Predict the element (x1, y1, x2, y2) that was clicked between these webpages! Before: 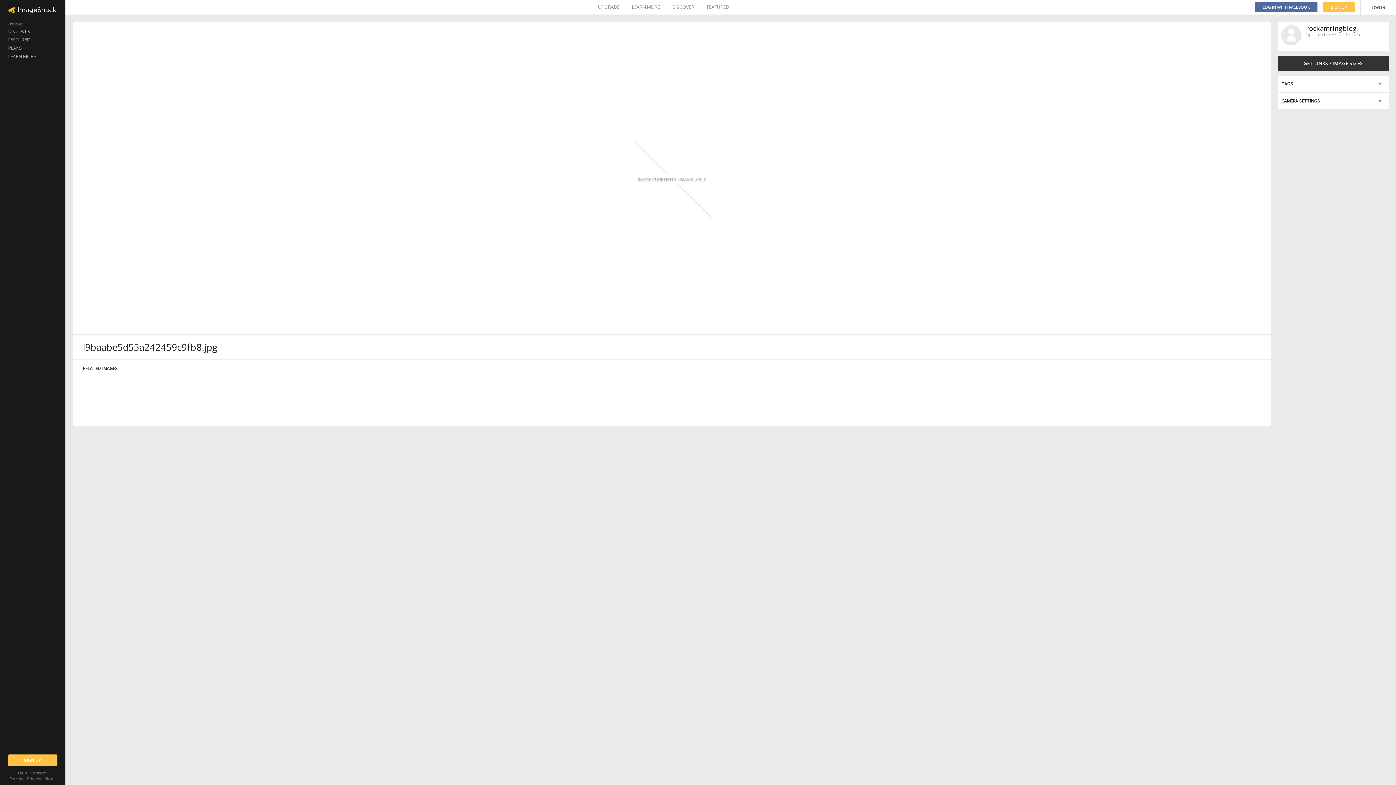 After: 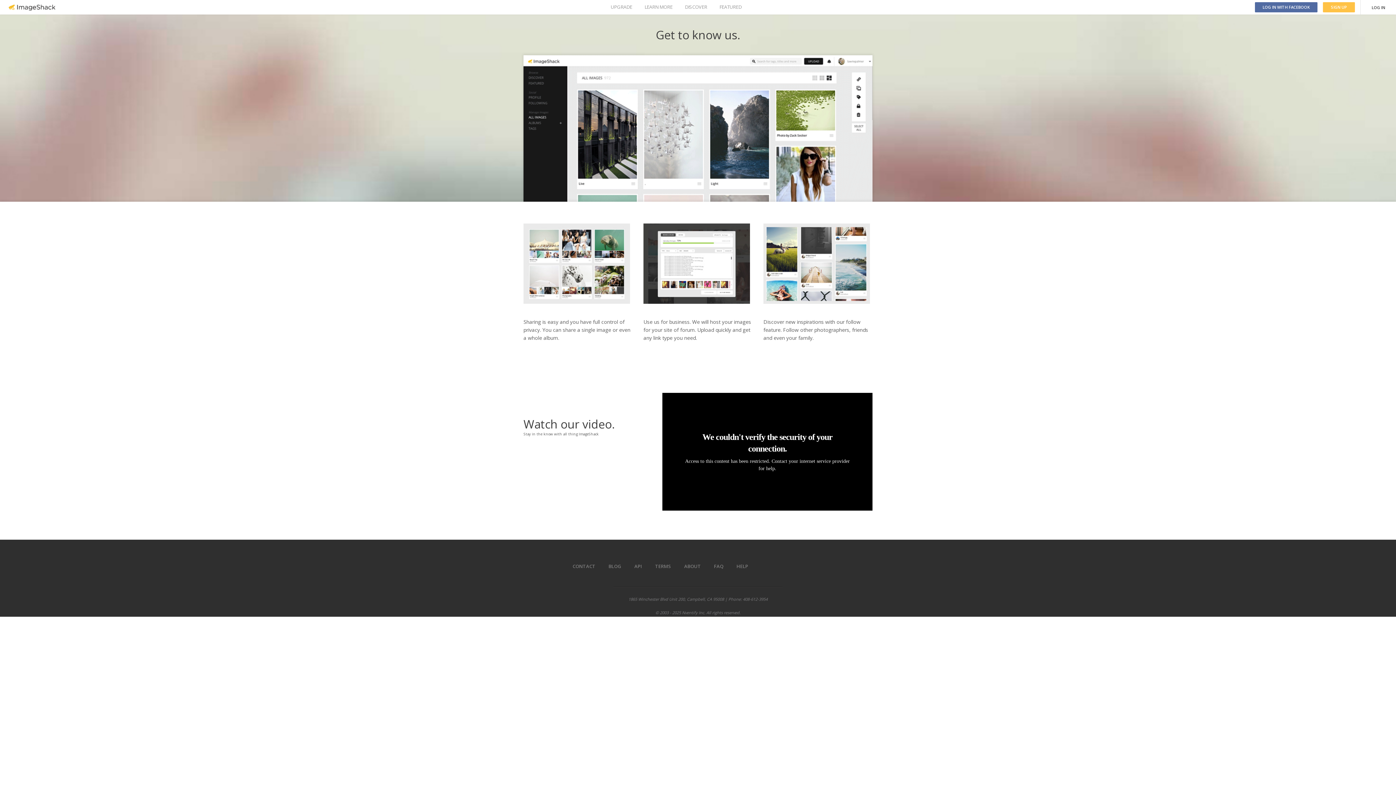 Action: label: LEARN MORE bbox: (0, 52, 65, 60)